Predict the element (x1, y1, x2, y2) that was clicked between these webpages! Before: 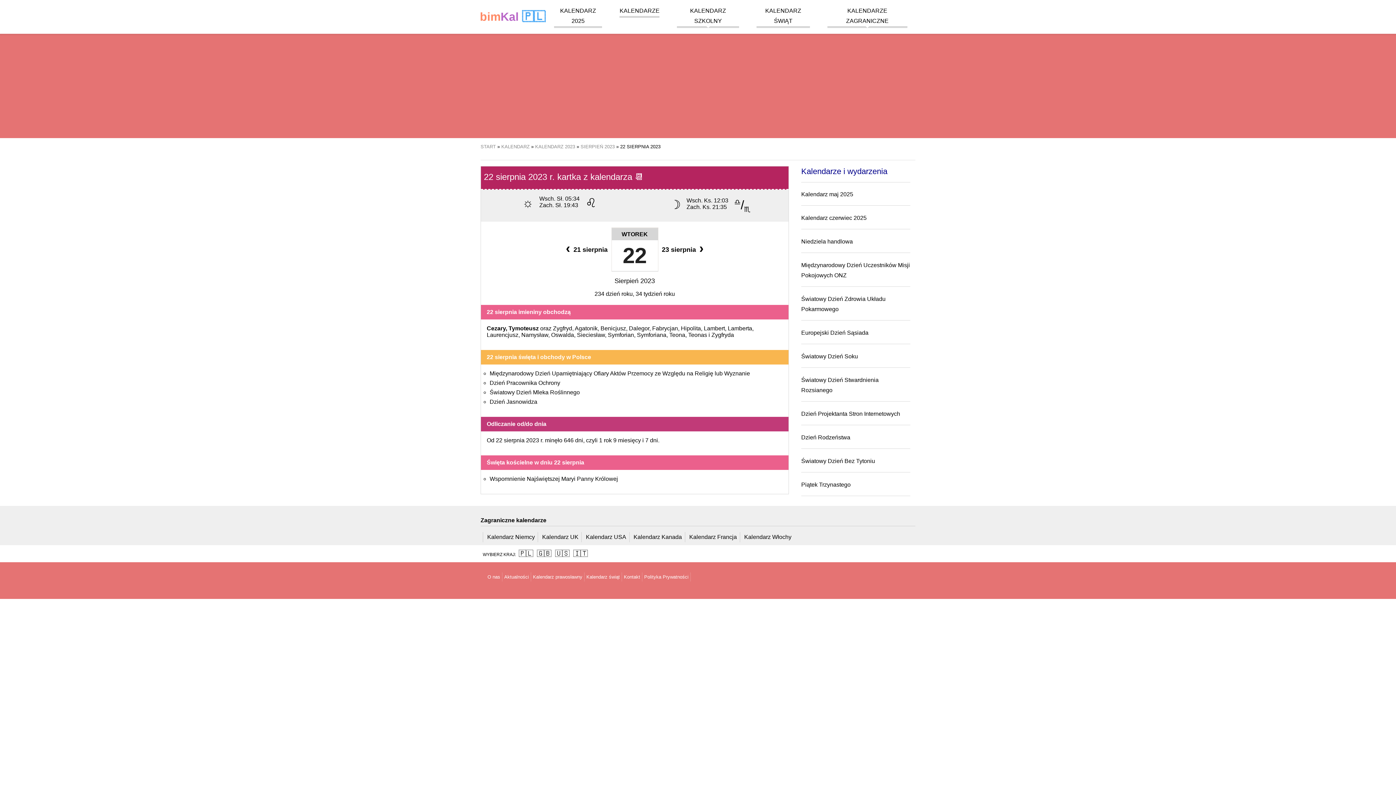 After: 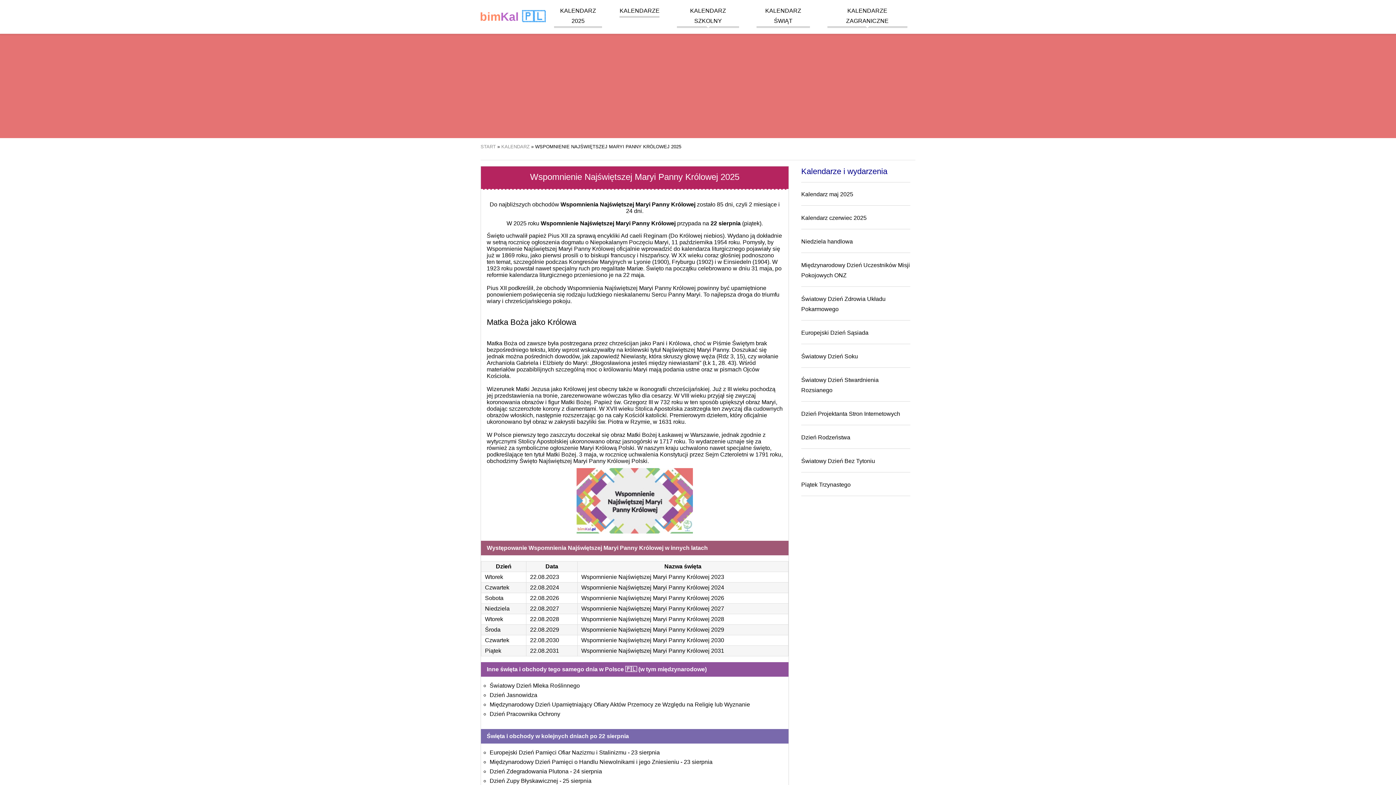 Action: label: Wspomnienie Najświętszej Maryi Panny Królowej bbox: (489, 476, 618, 482)